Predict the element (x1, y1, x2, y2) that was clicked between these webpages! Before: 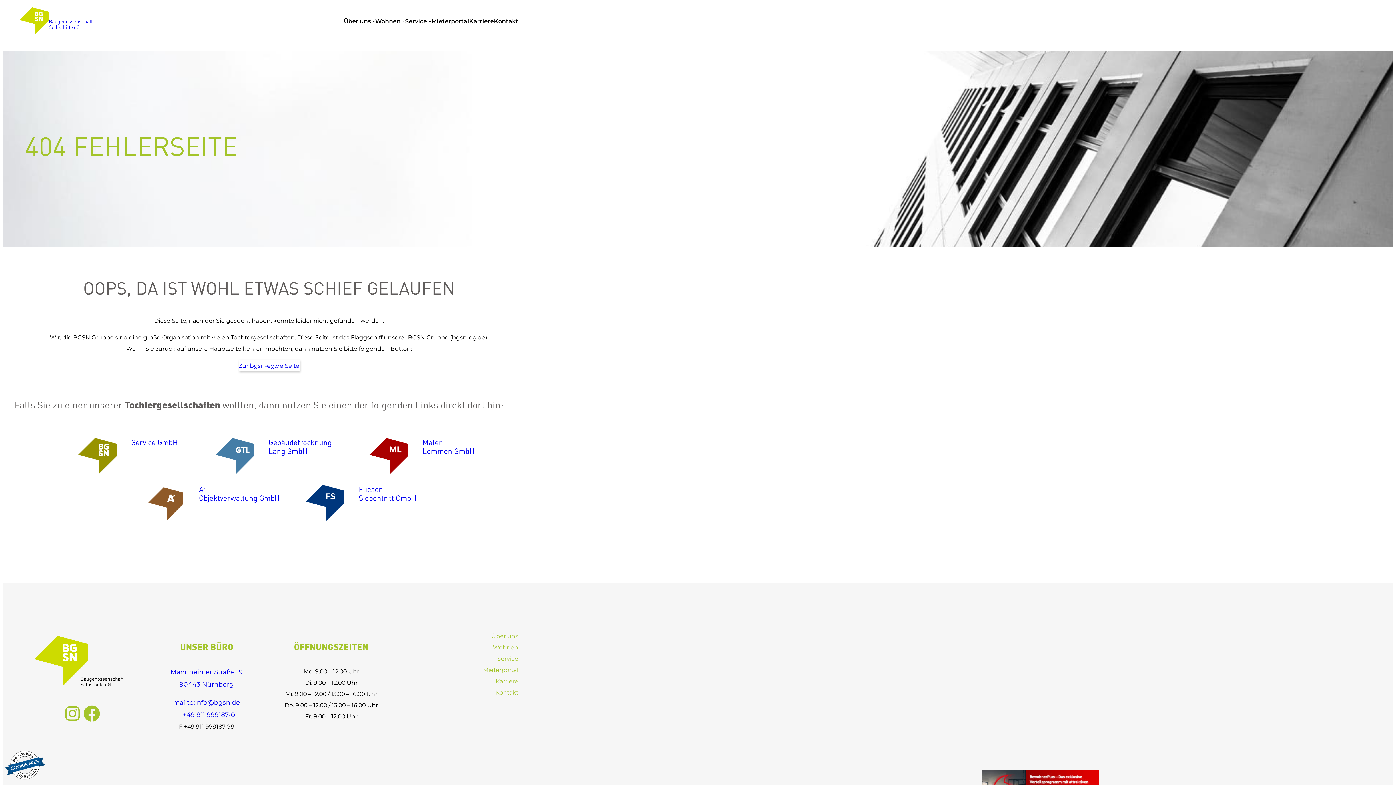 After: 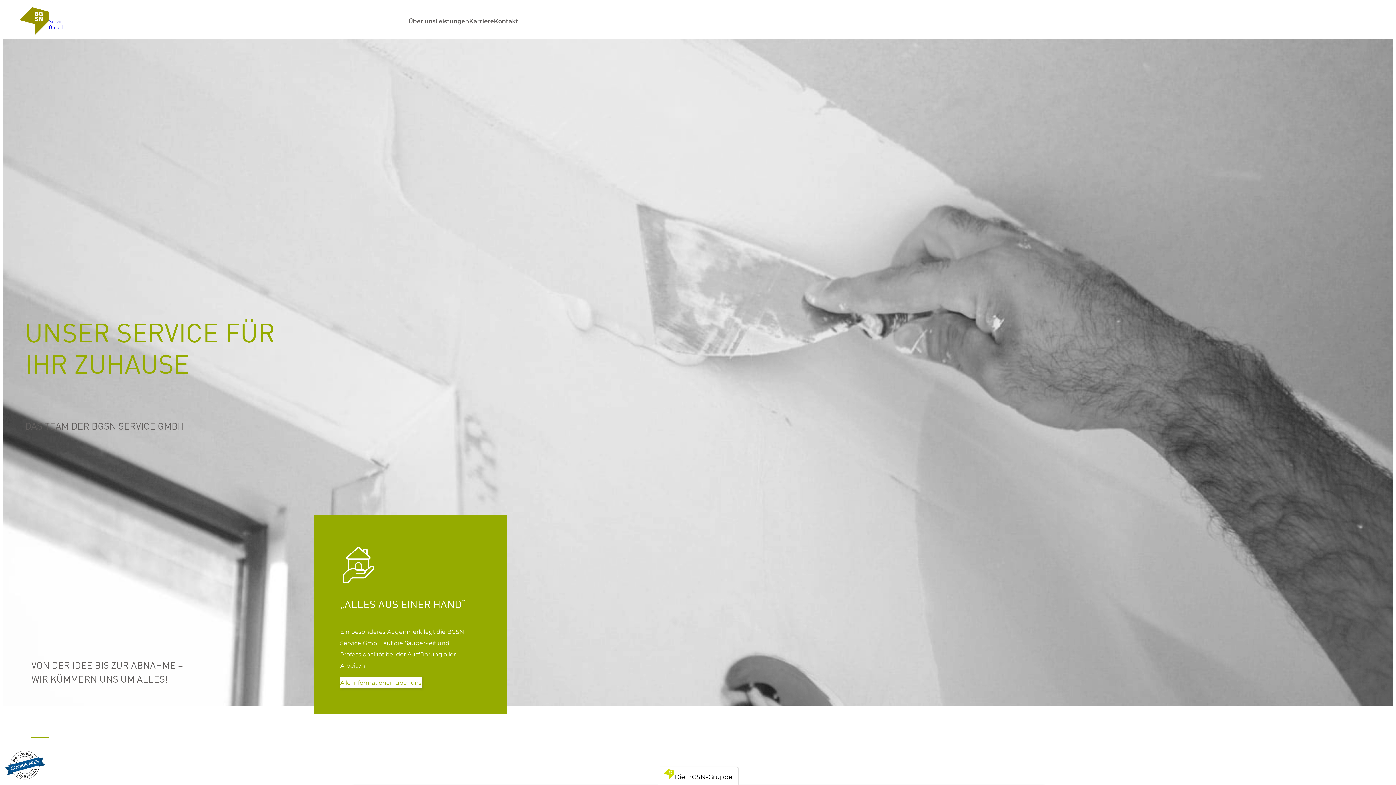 Action: bbox: (131, 439, 177, 447) label: Service GmbH